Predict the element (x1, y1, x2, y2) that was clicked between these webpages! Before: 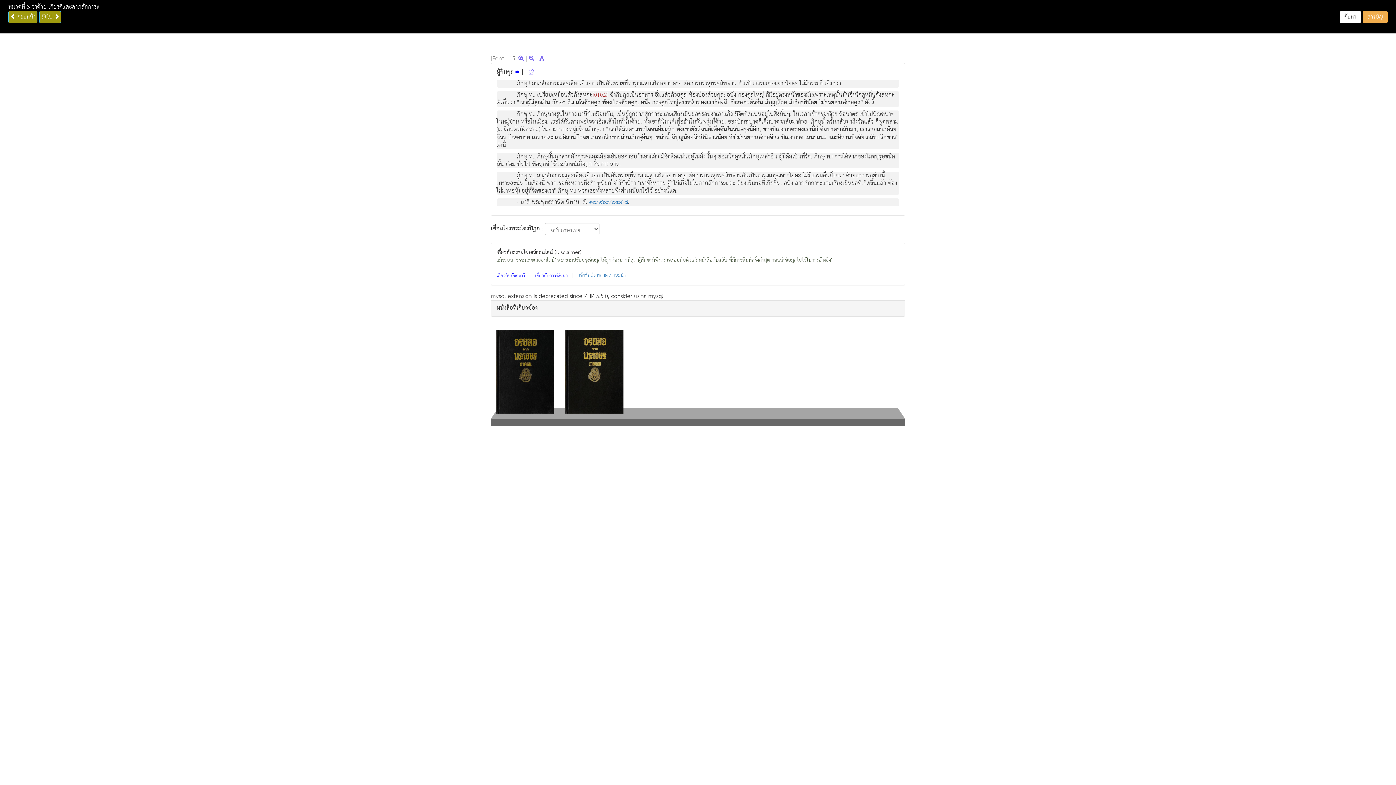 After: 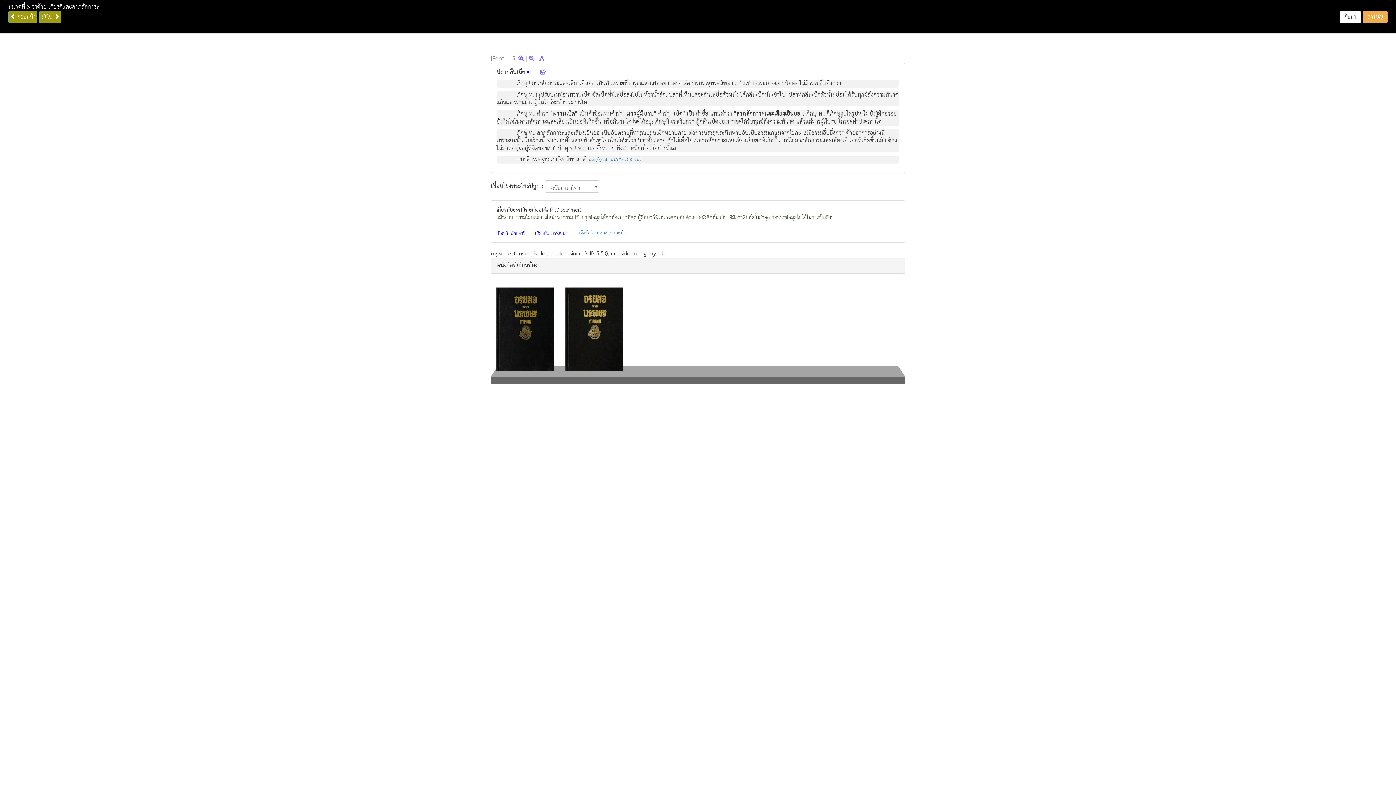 Action: label:  ก่อนหน้า bbox: (8, 10, 37, 23)